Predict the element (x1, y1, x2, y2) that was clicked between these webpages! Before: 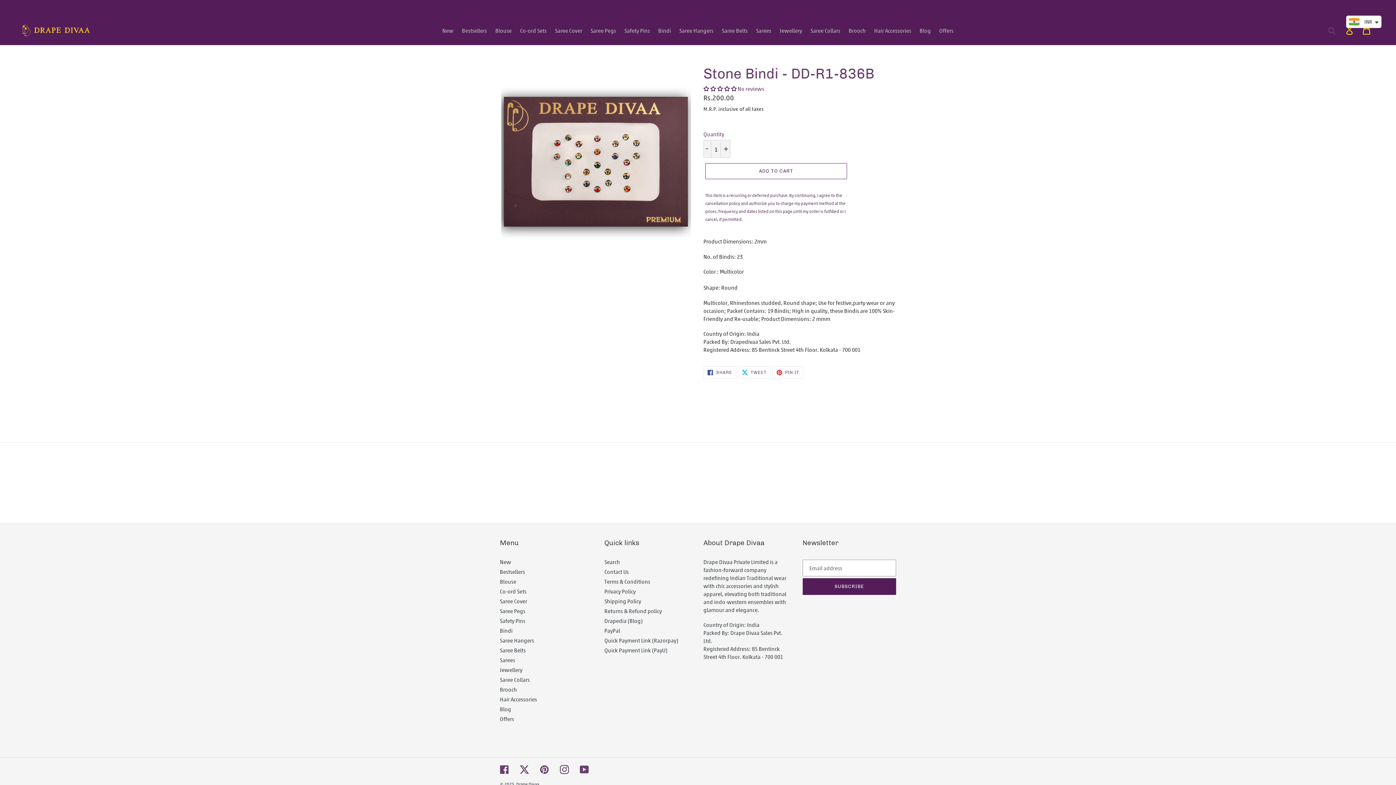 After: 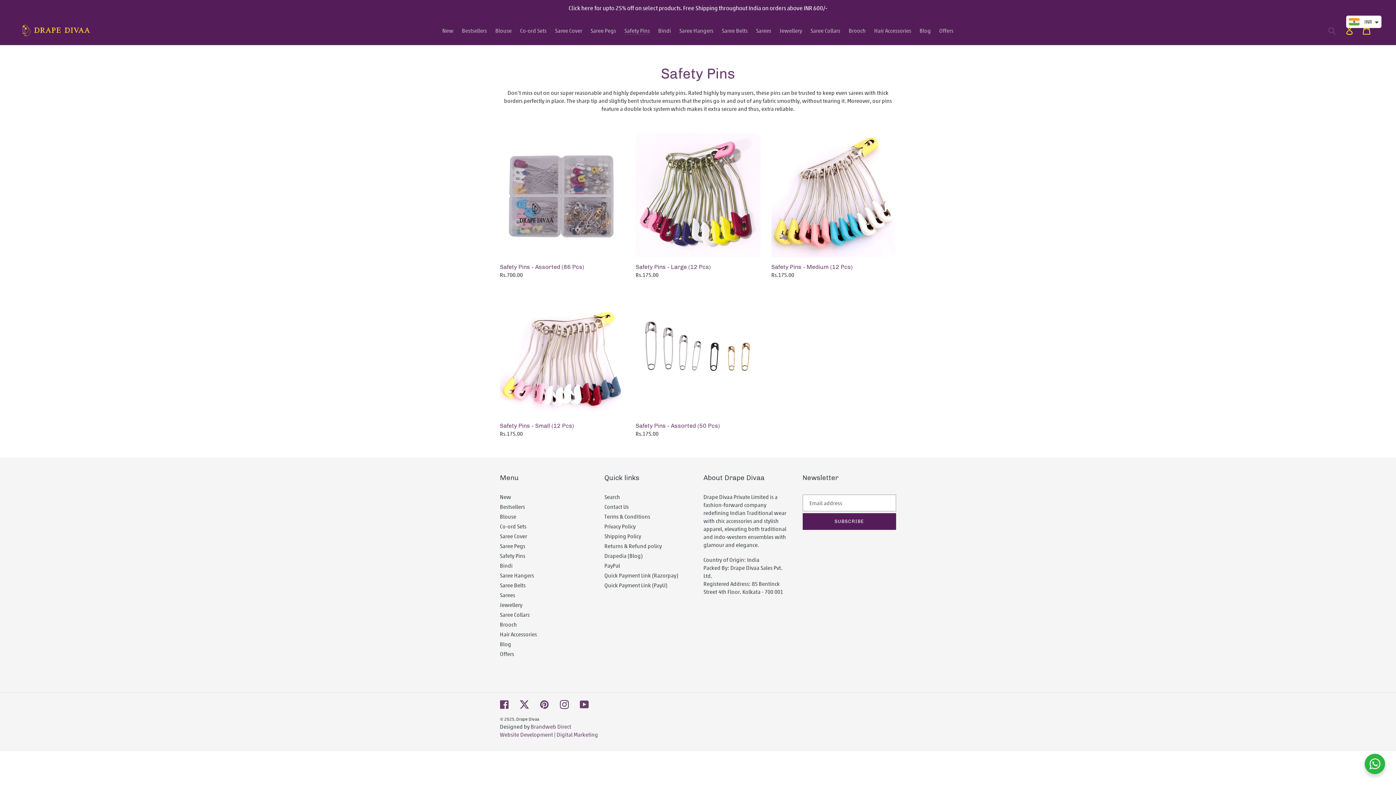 Action: bbox: (500, 617, 525, 624) label: Safety Pins